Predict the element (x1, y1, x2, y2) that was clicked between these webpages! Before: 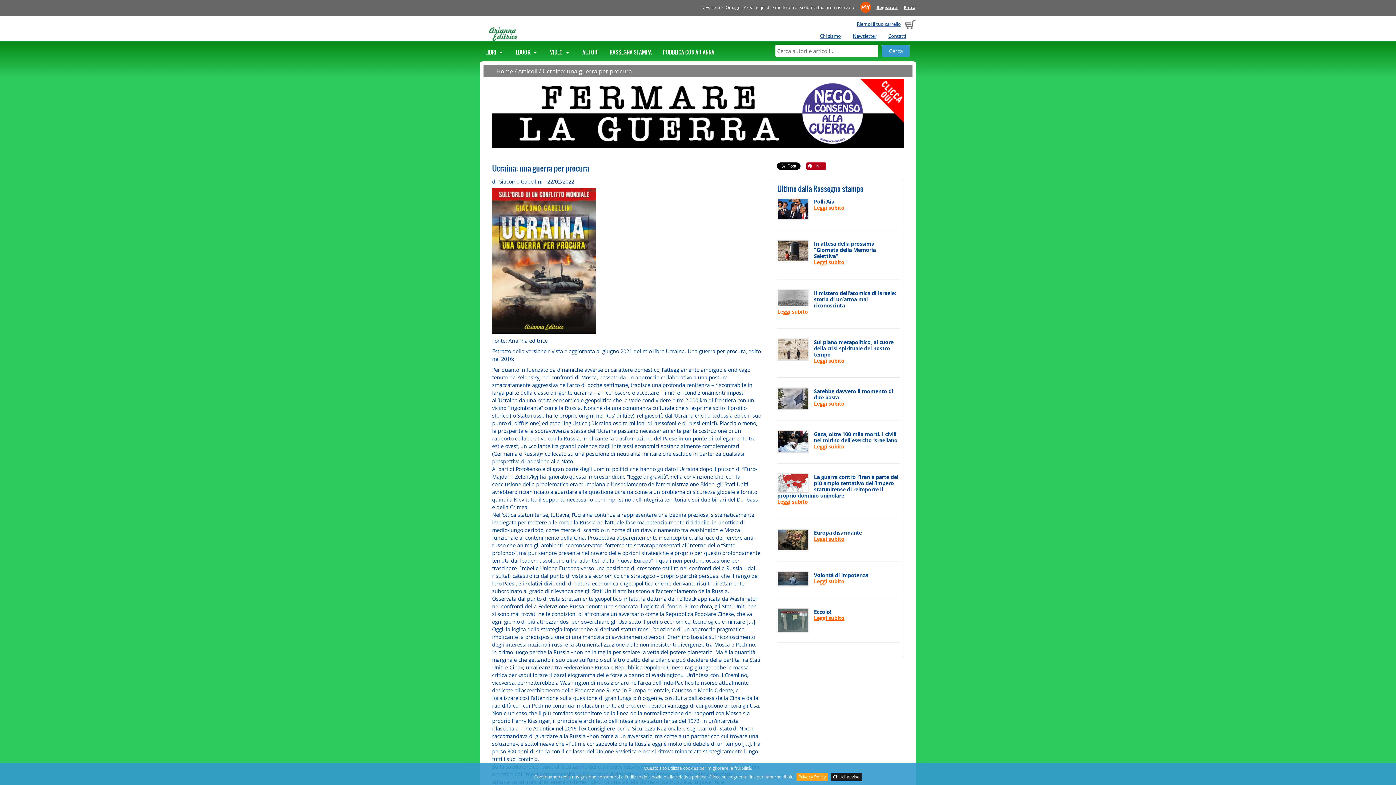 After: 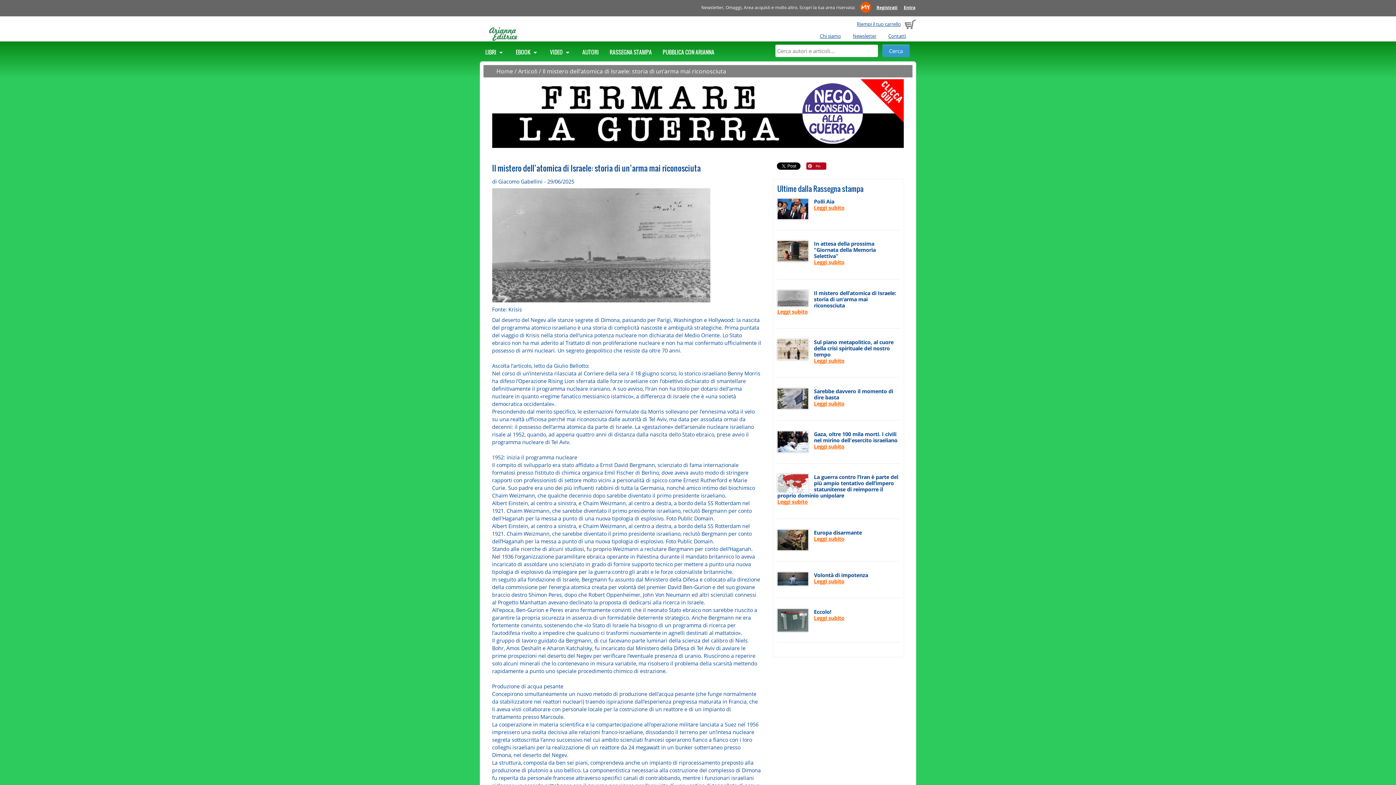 Action: bbox: (777, 308, 808, 315) label: Leggi subito